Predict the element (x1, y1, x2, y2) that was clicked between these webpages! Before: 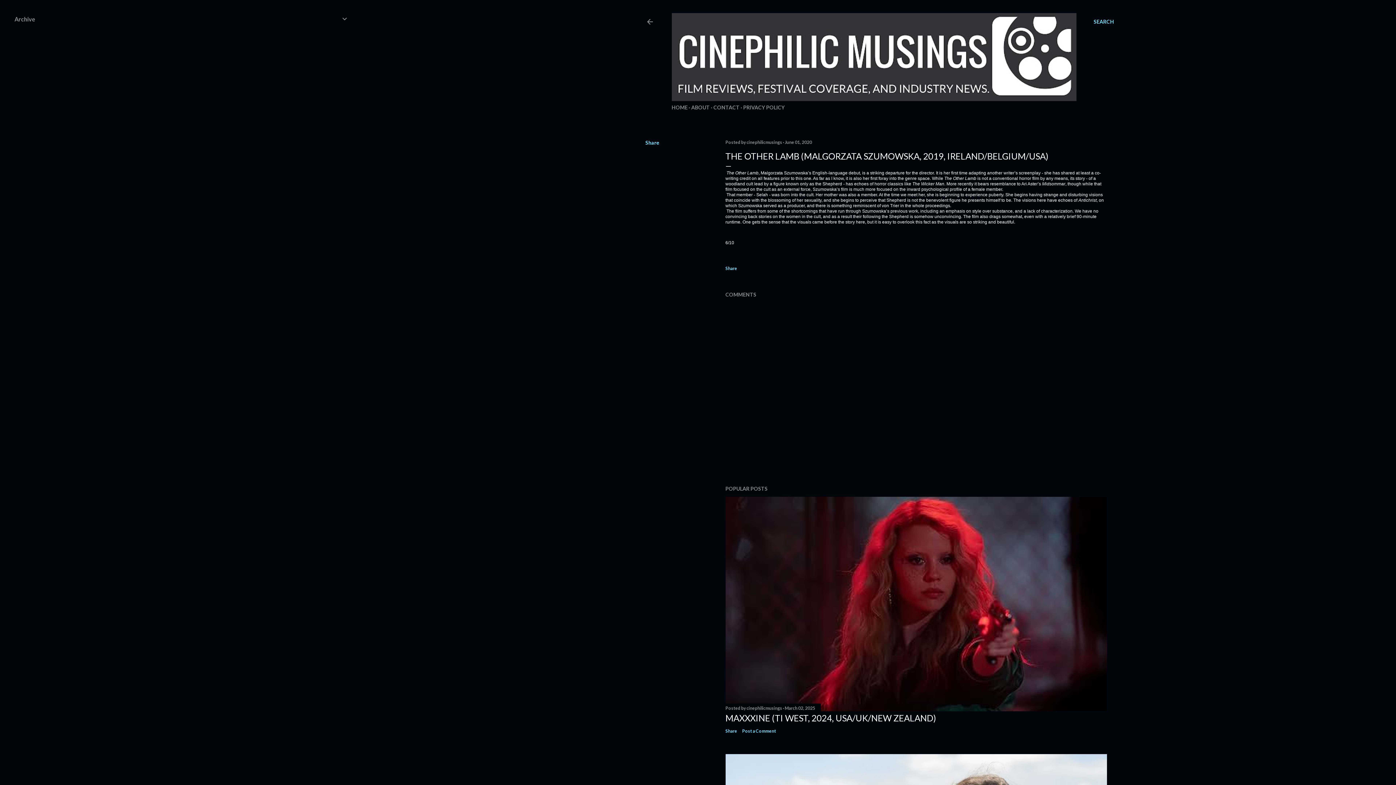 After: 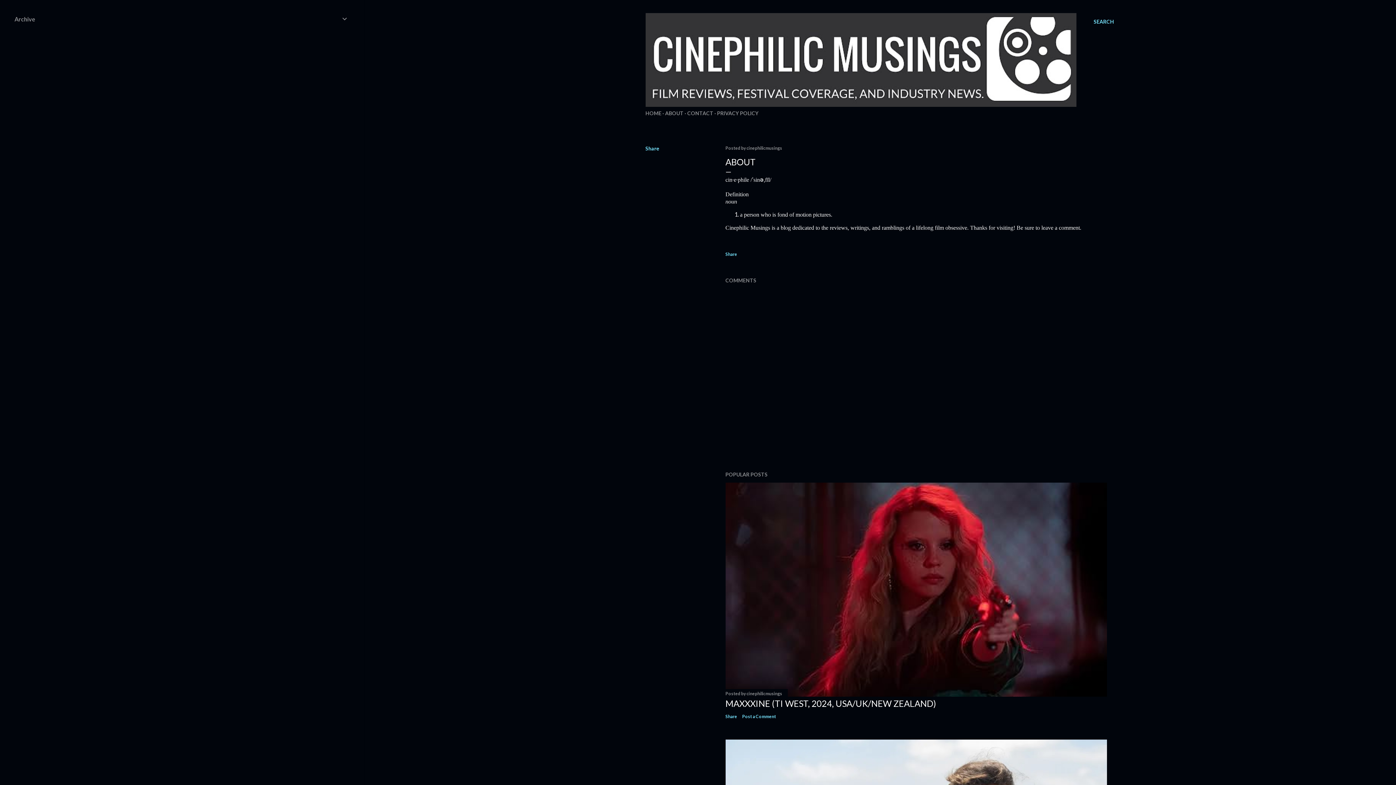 Action: bbox: (691, 104, 710, 110) label: ABOUT